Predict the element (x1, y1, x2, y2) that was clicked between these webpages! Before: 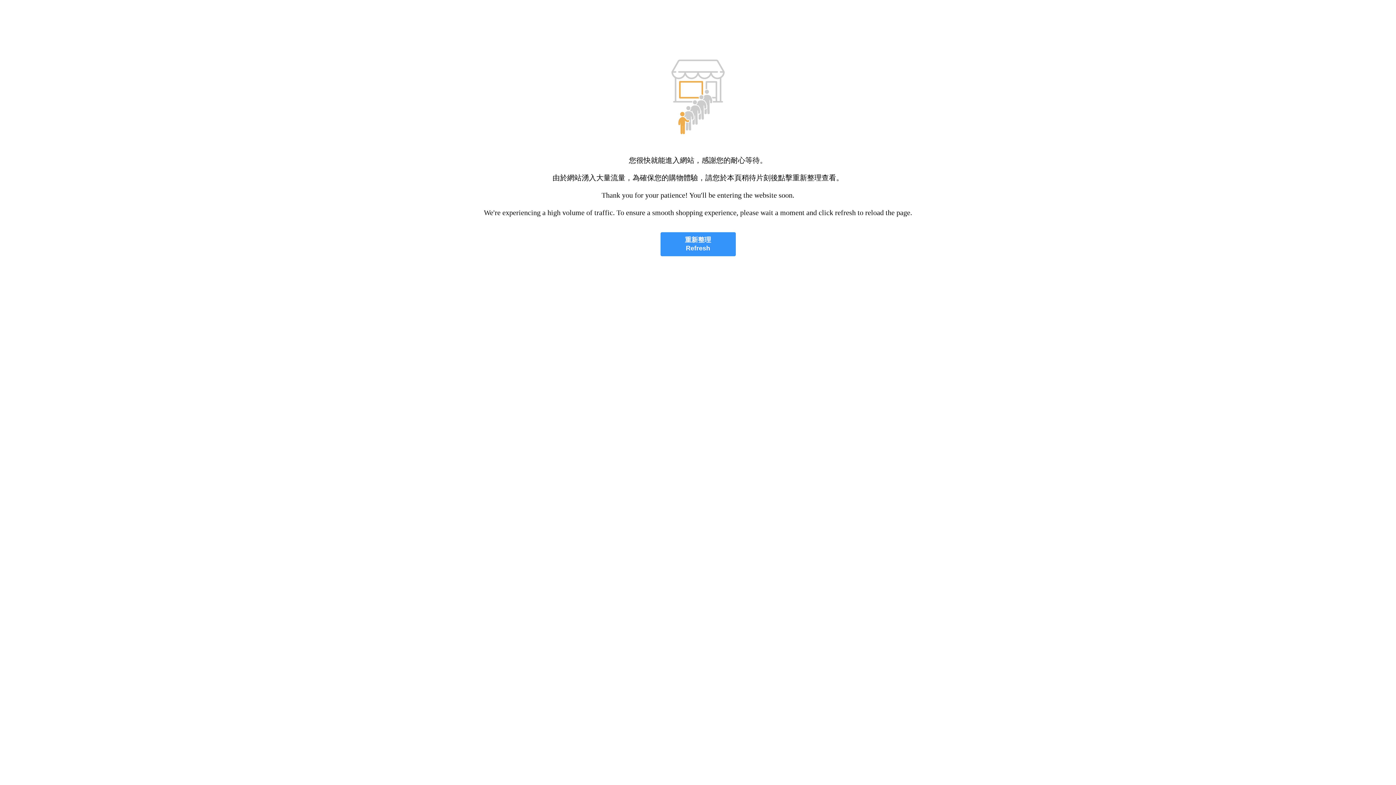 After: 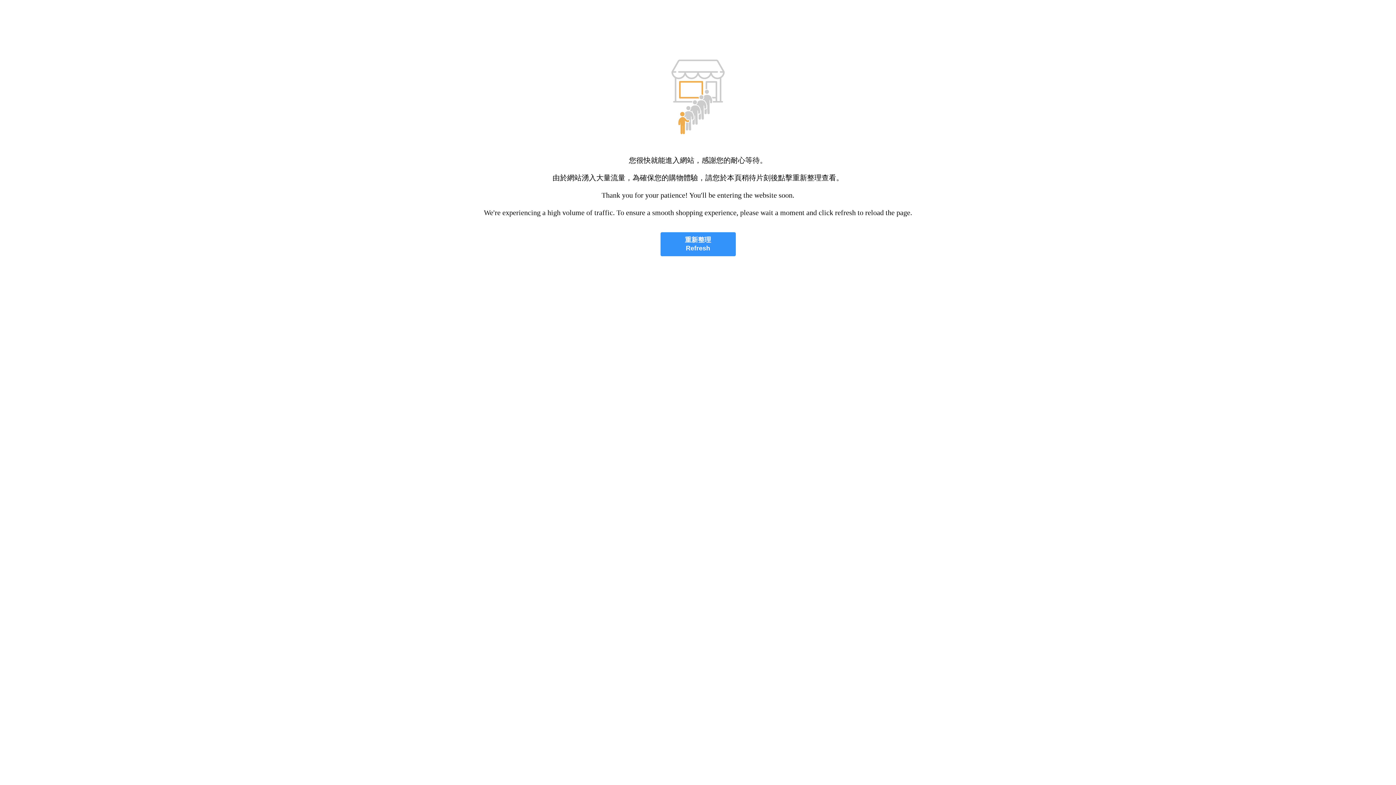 Action: bbox: (660, 232, 735, 256) label: 重新整理
Refresh